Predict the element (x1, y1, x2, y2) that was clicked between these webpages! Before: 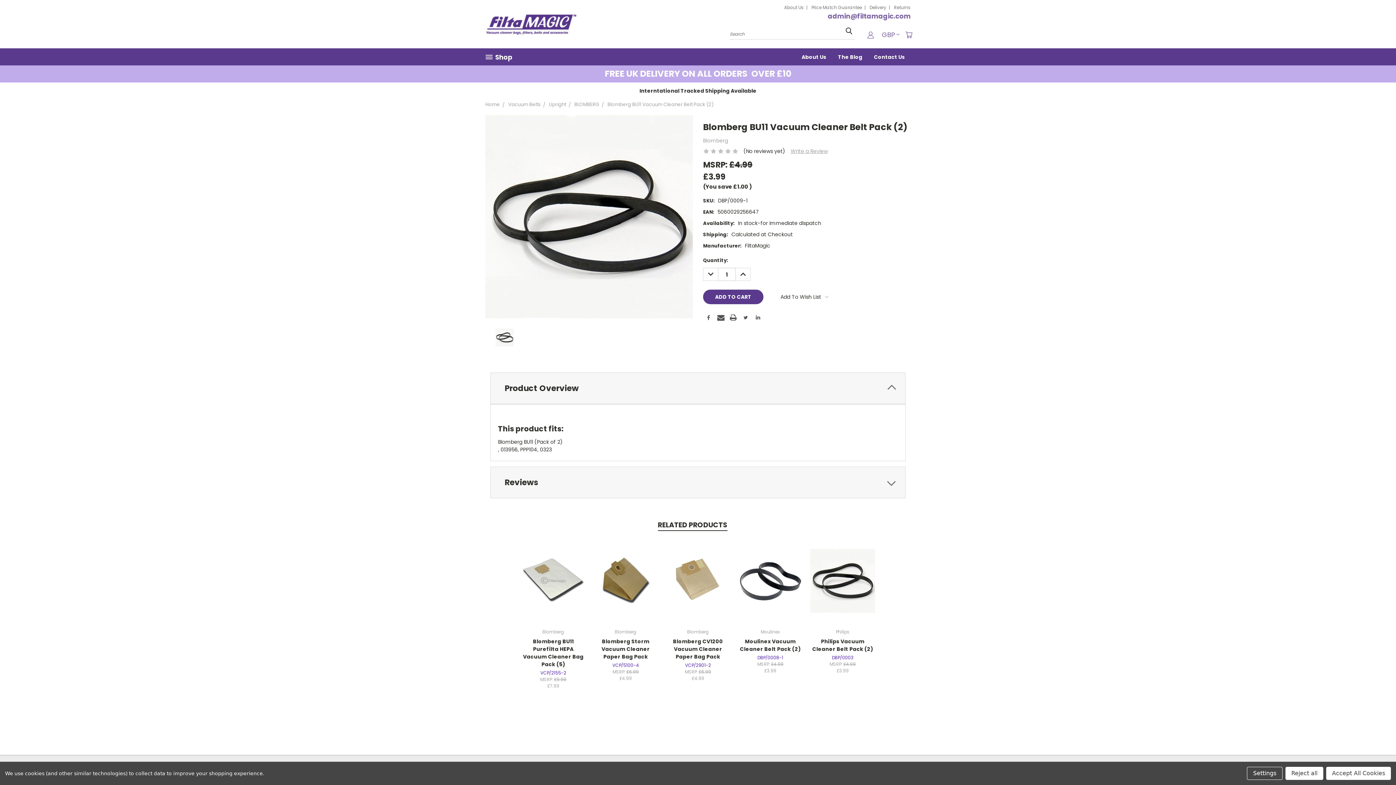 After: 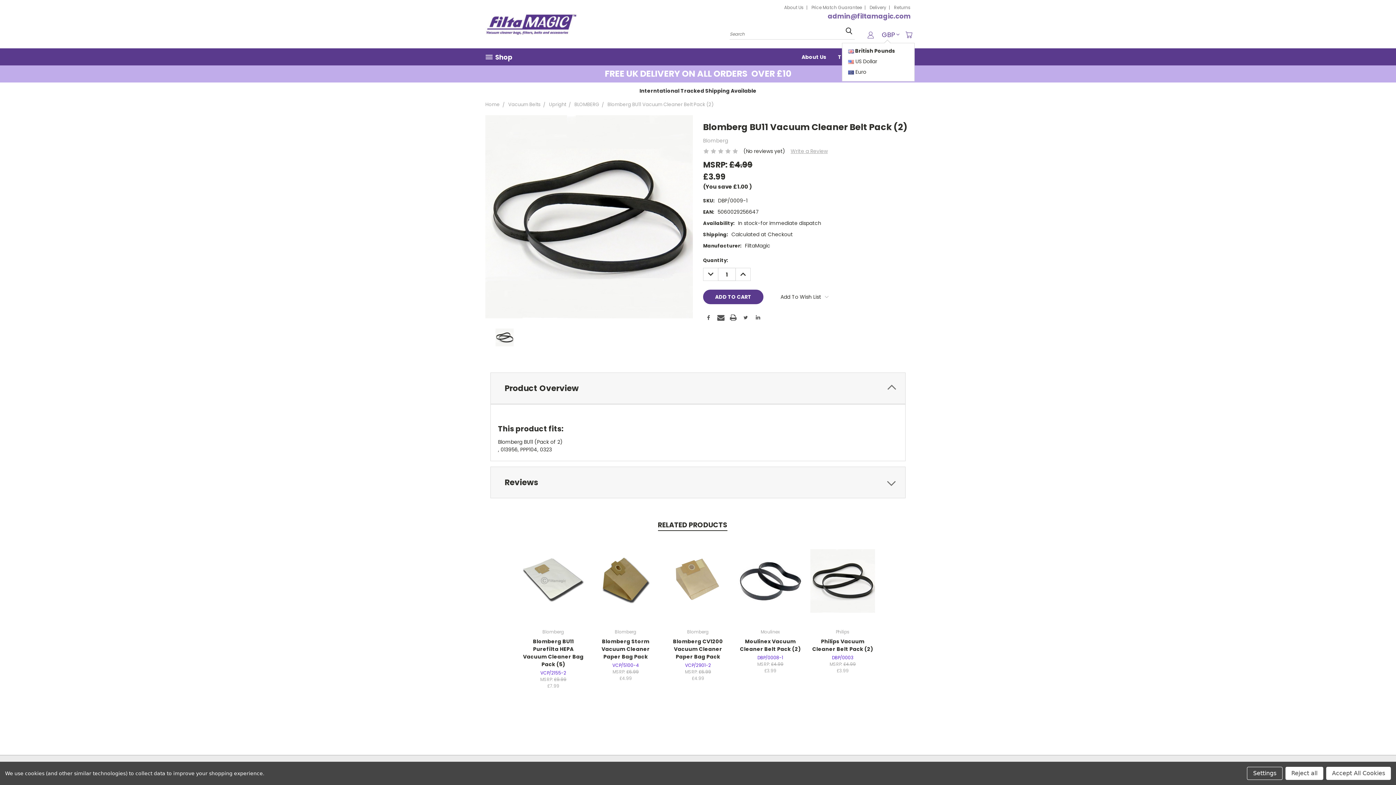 Action: label: GBP bbox: (880, 24, 901, 44)